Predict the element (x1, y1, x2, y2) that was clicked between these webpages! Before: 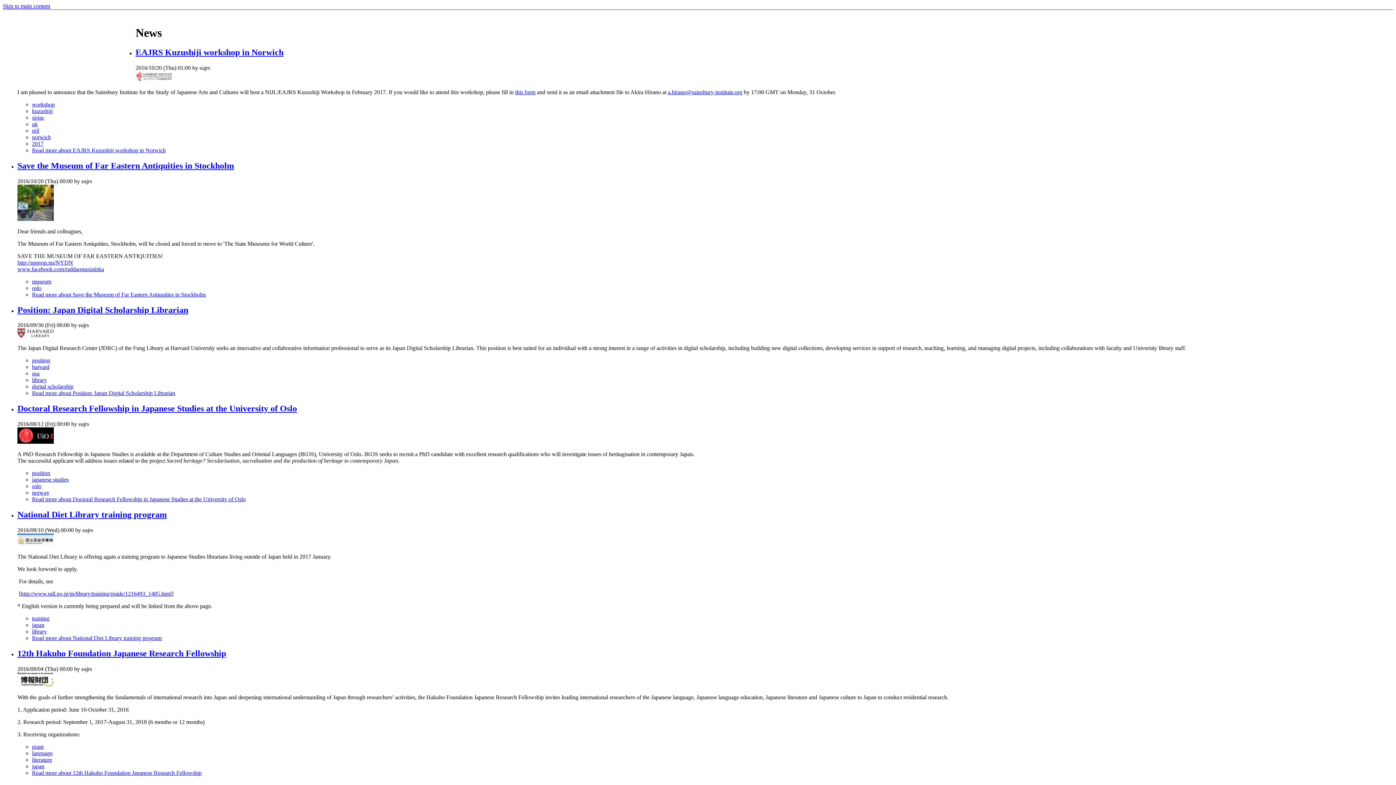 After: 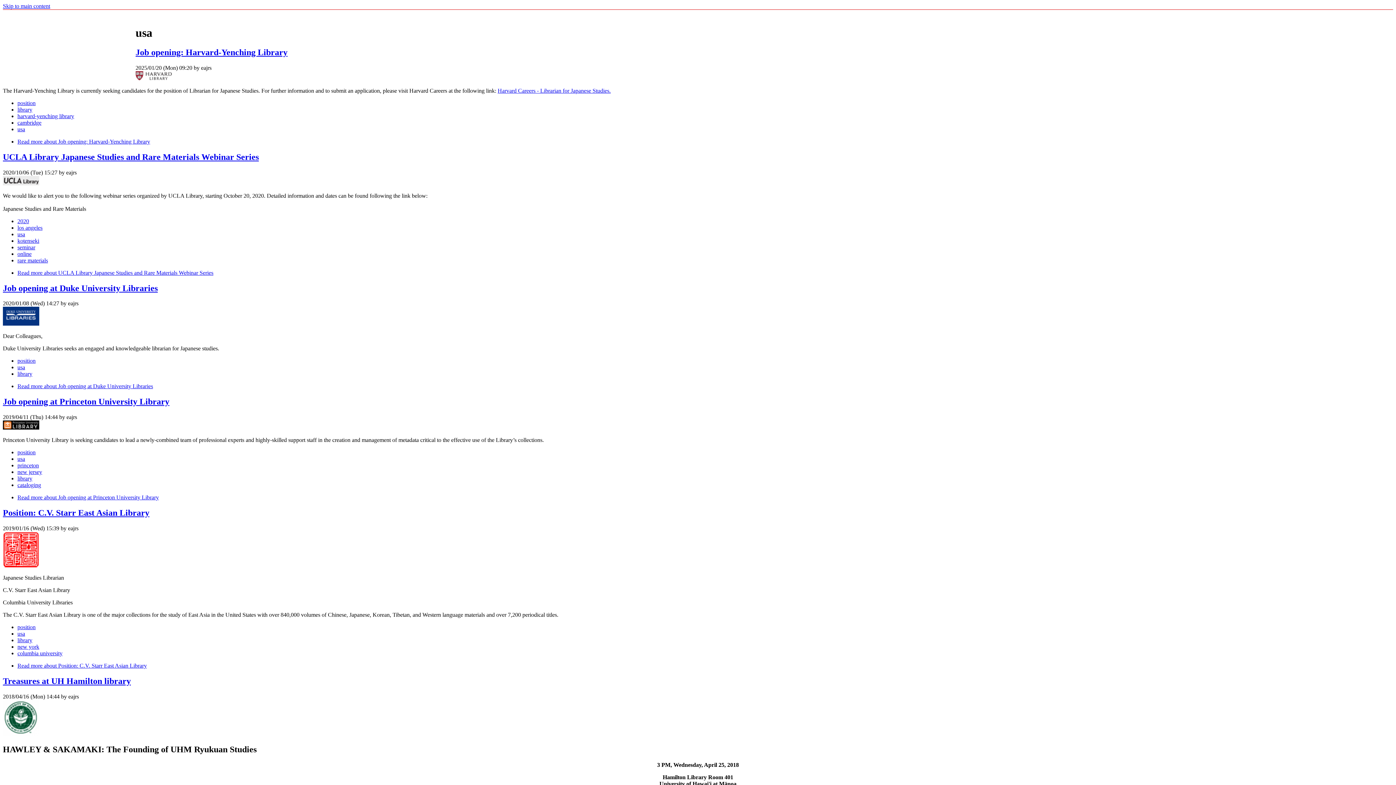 Action: bbox: (32, 370, 39, 376) label: usa